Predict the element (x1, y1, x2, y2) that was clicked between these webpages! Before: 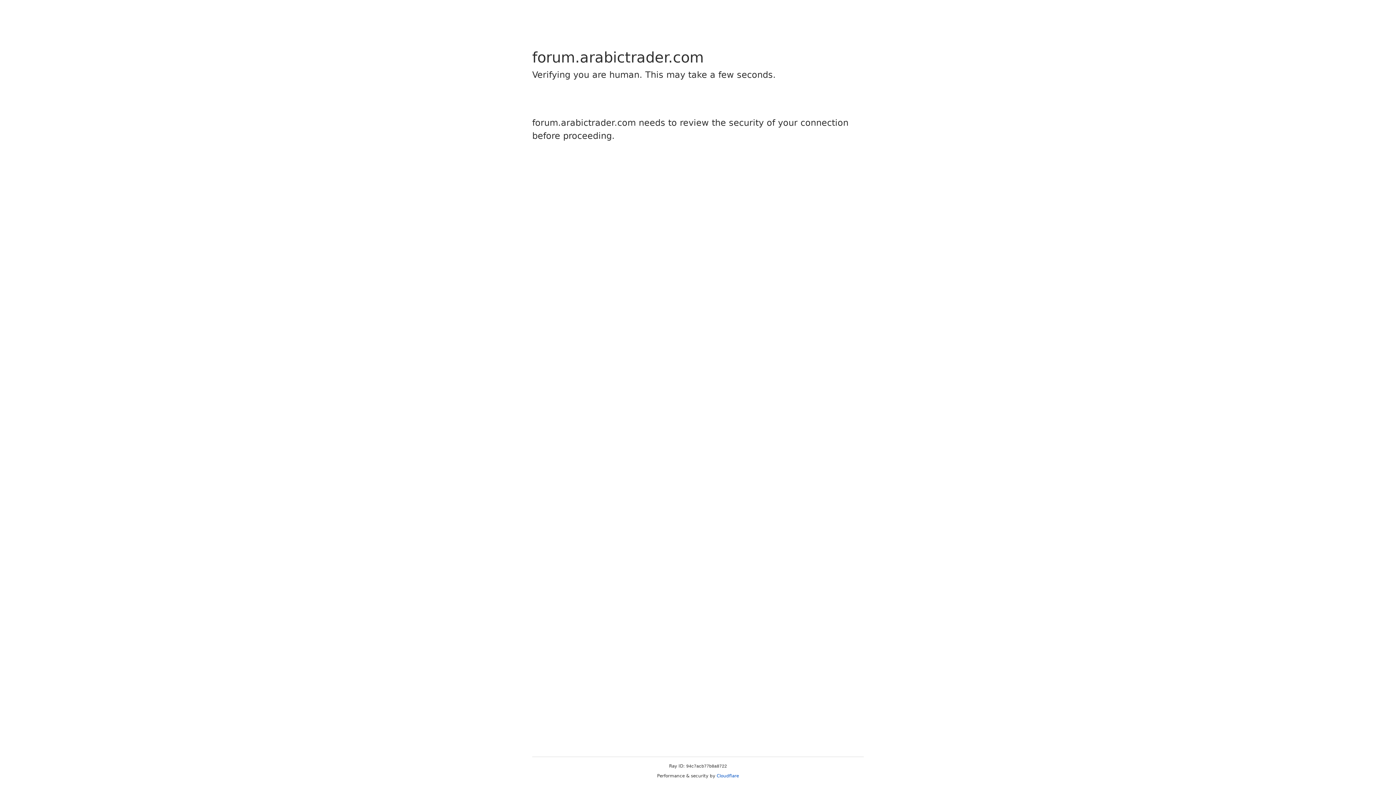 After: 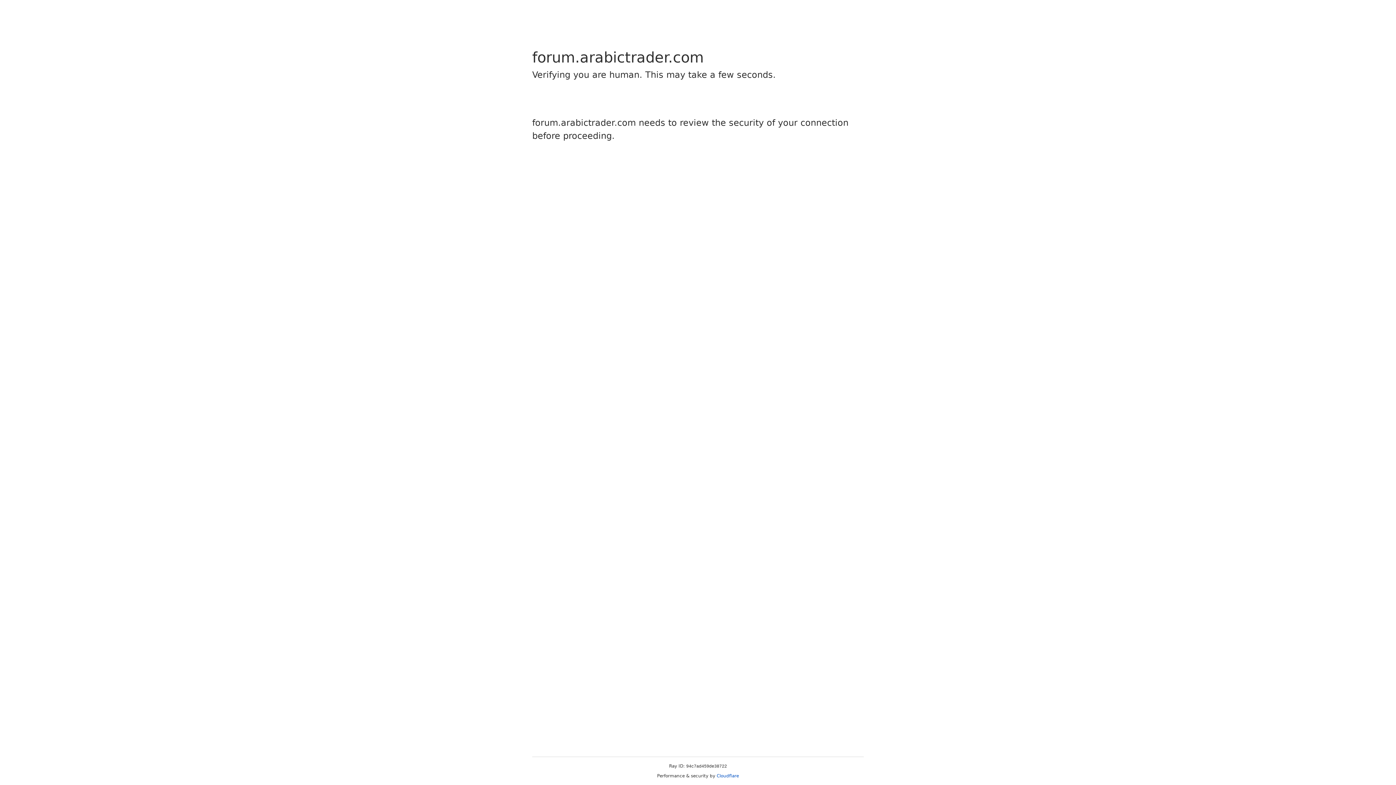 Action: bbox: (716, 773, 739, 778) label: Cloudflare